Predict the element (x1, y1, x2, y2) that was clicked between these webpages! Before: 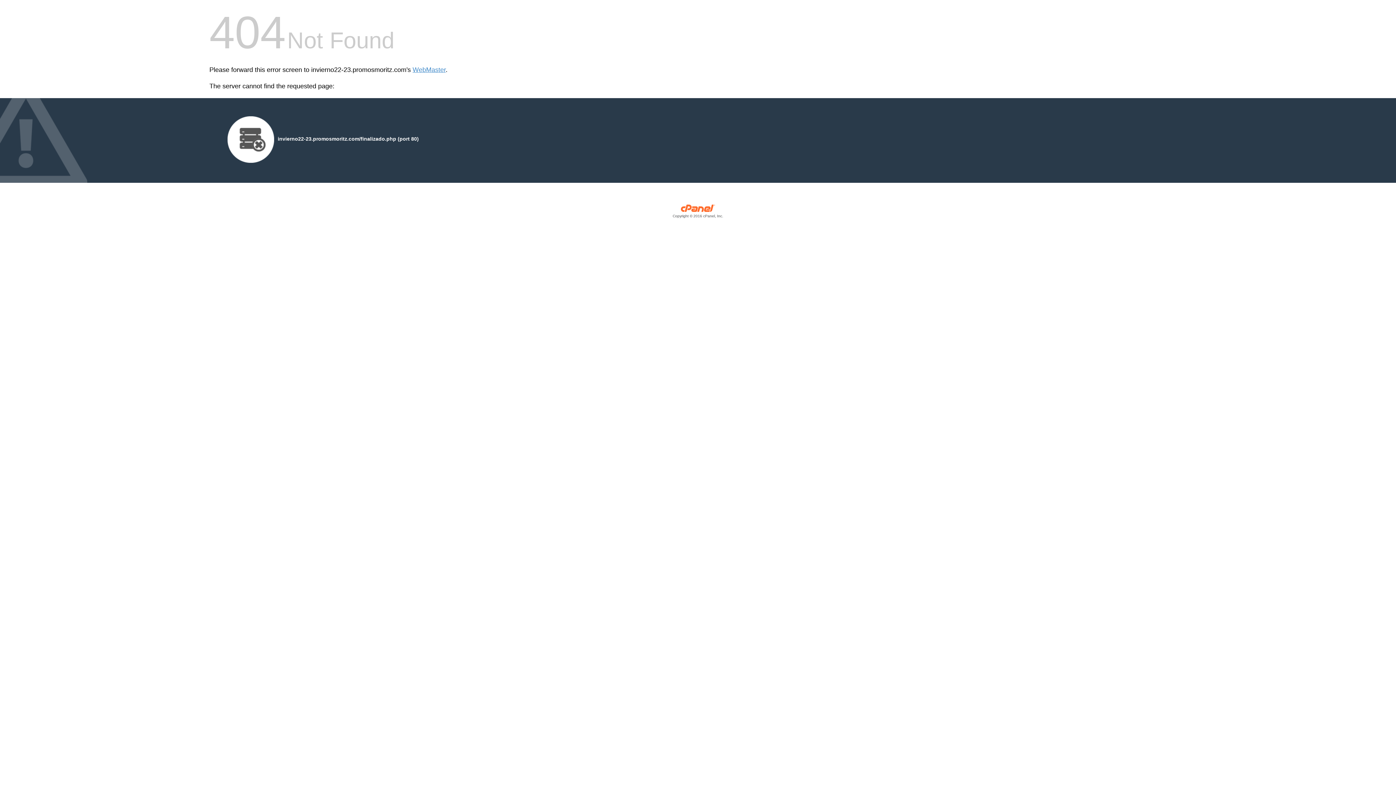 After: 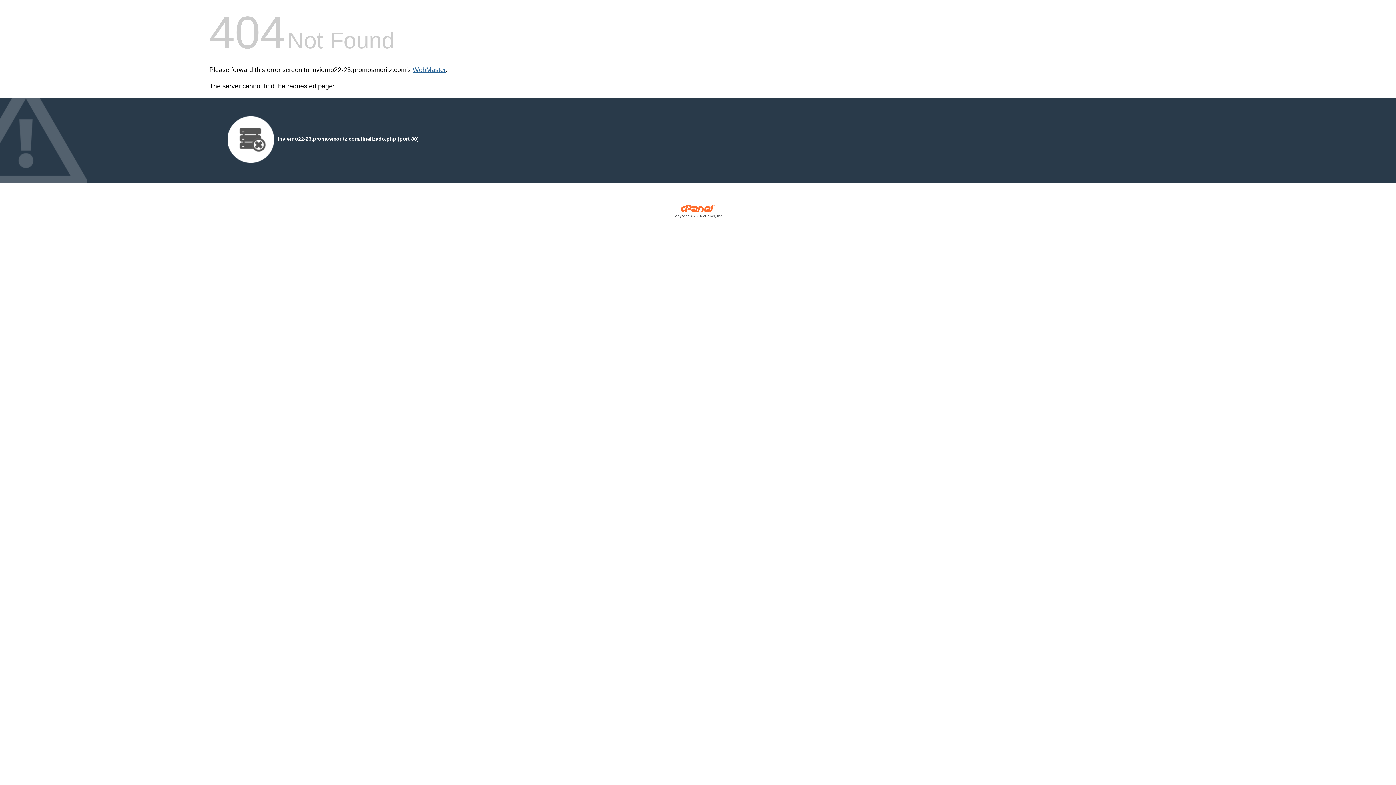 Action: bbox: (412, 66, 445, 73) label: WebMaster